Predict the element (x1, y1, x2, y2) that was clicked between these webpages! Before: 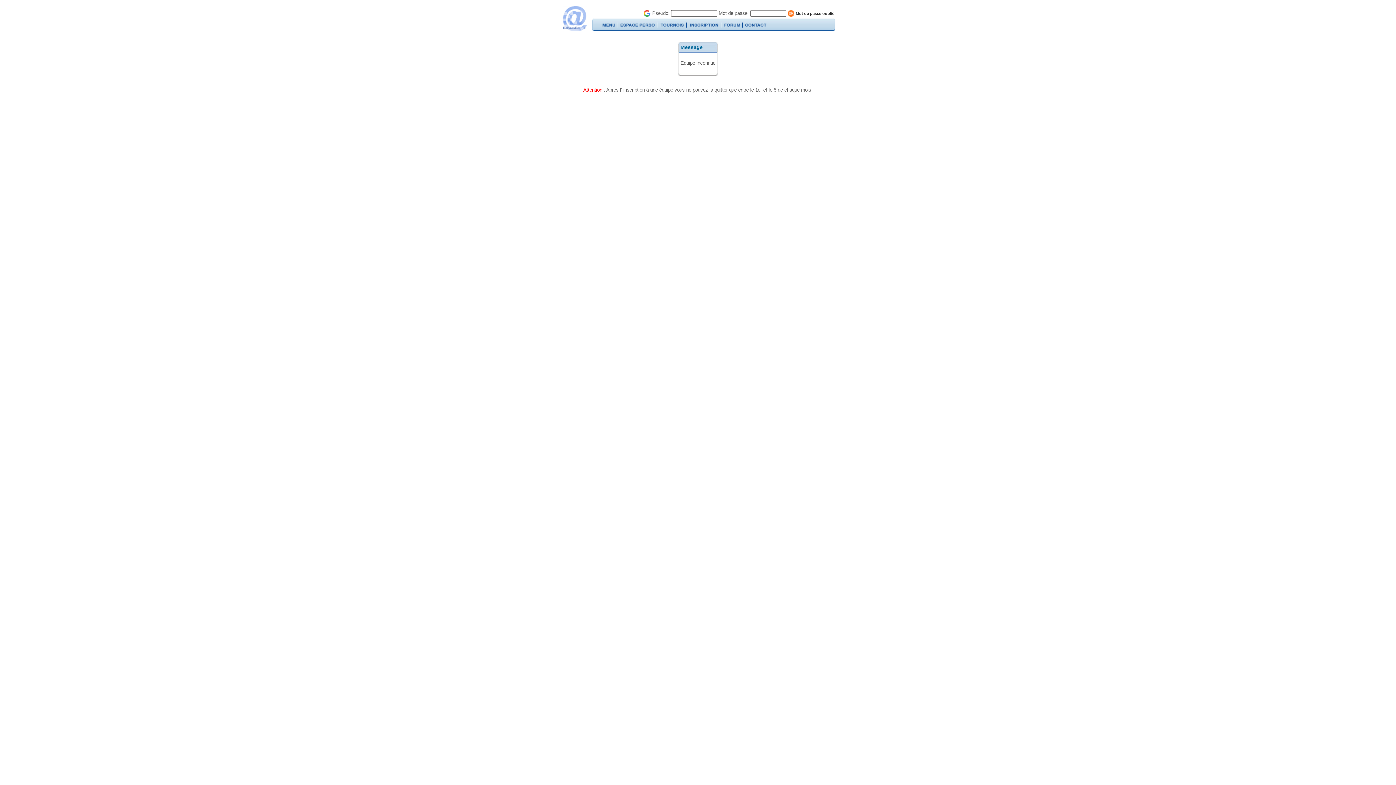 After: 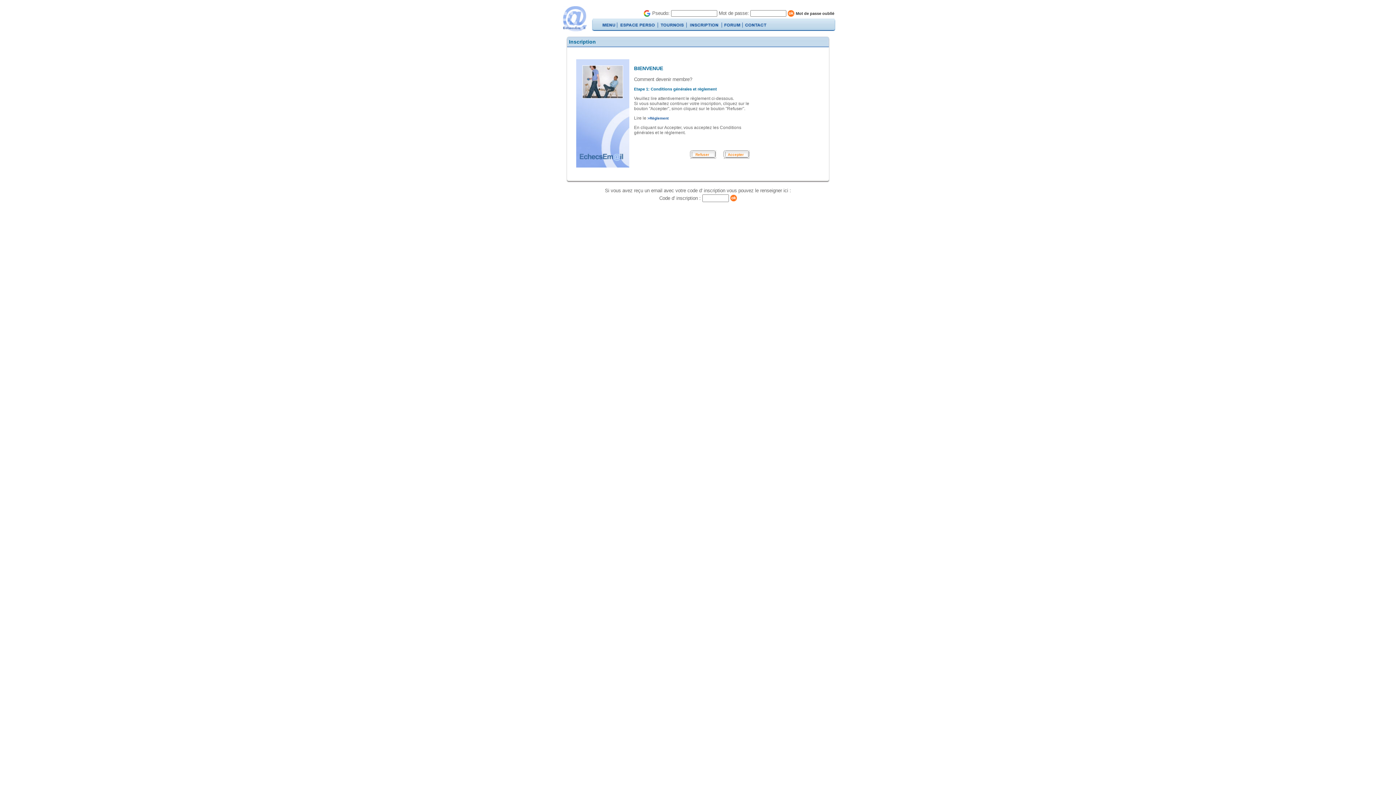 Action: bbox: (686, 21, 721, 28)